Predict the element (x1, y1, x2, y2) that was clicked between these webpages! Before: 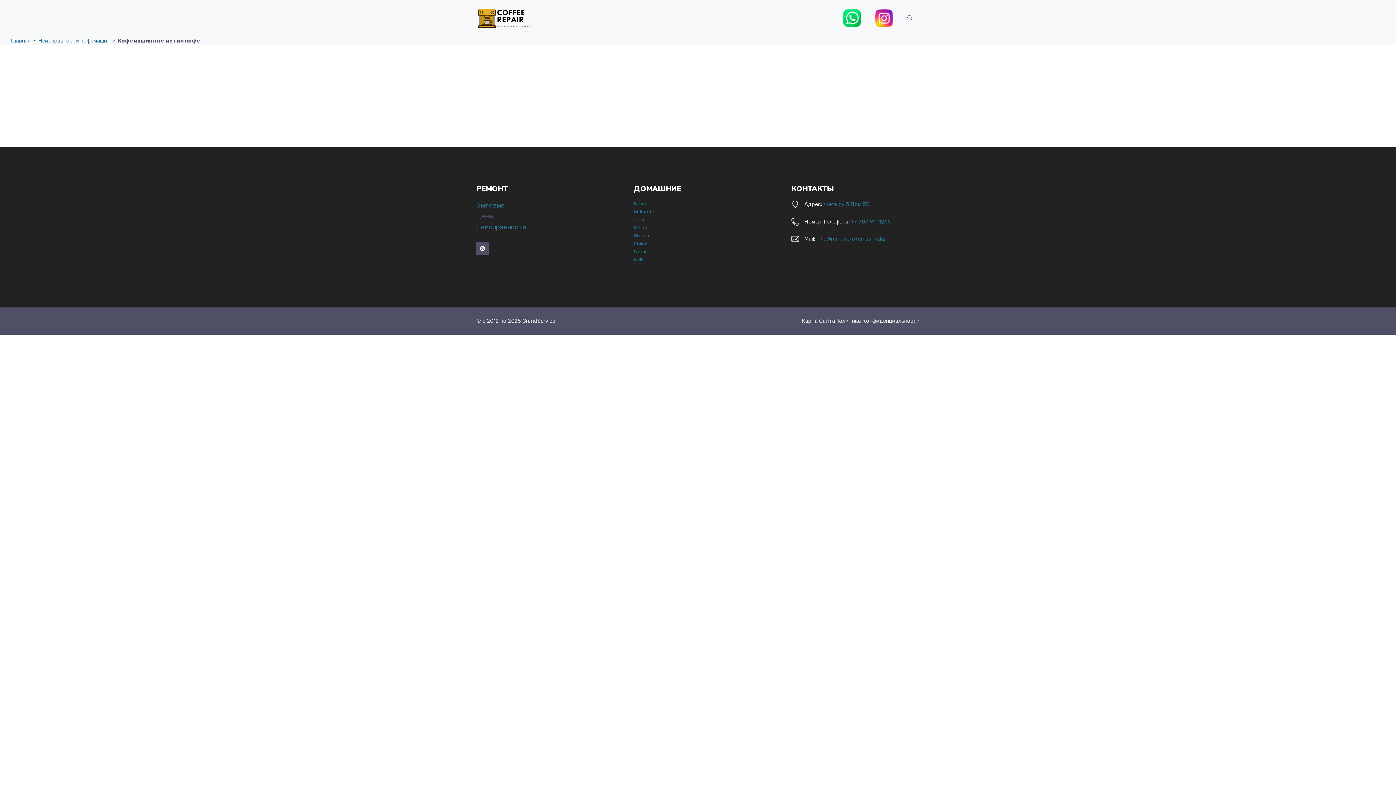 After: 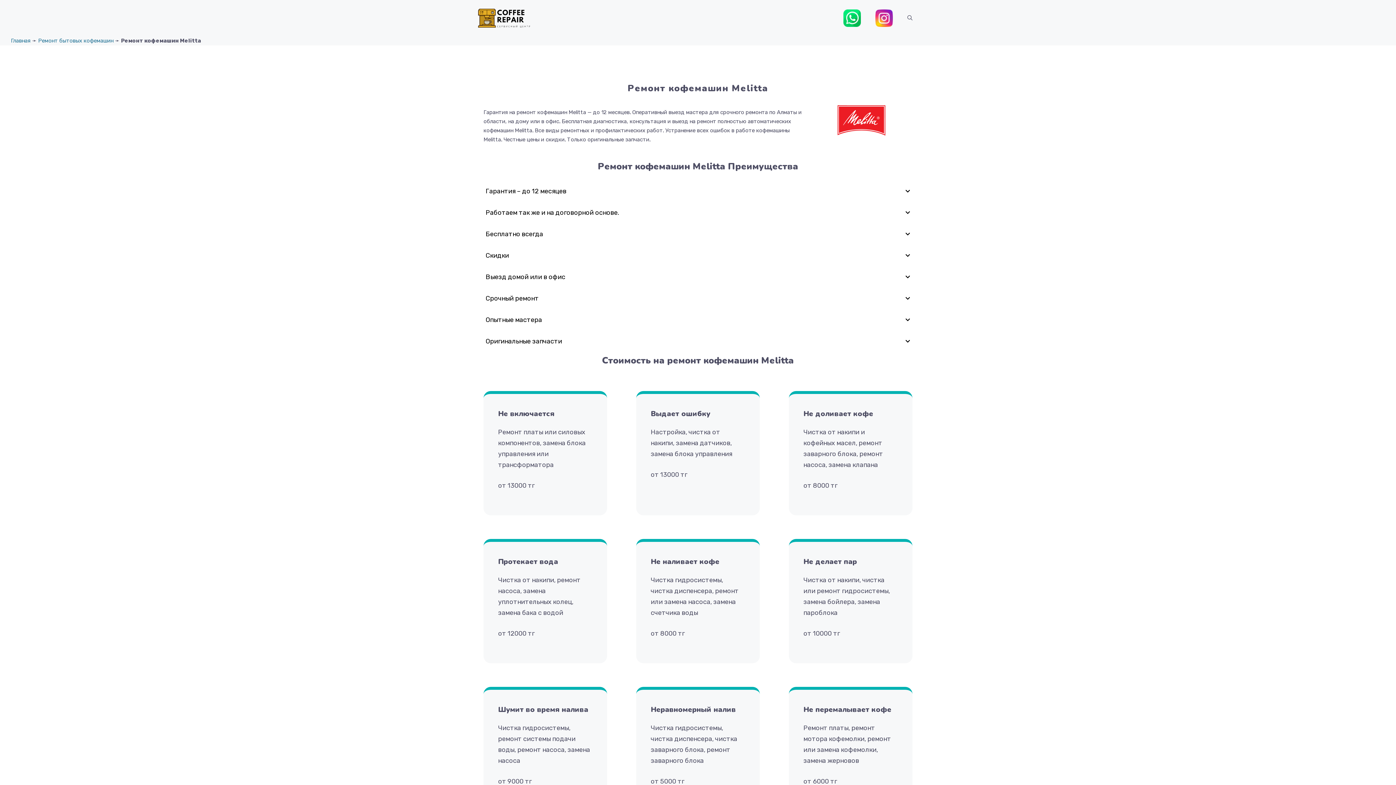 Action: bbox: (633, 225, 649, 230) label: Melitta